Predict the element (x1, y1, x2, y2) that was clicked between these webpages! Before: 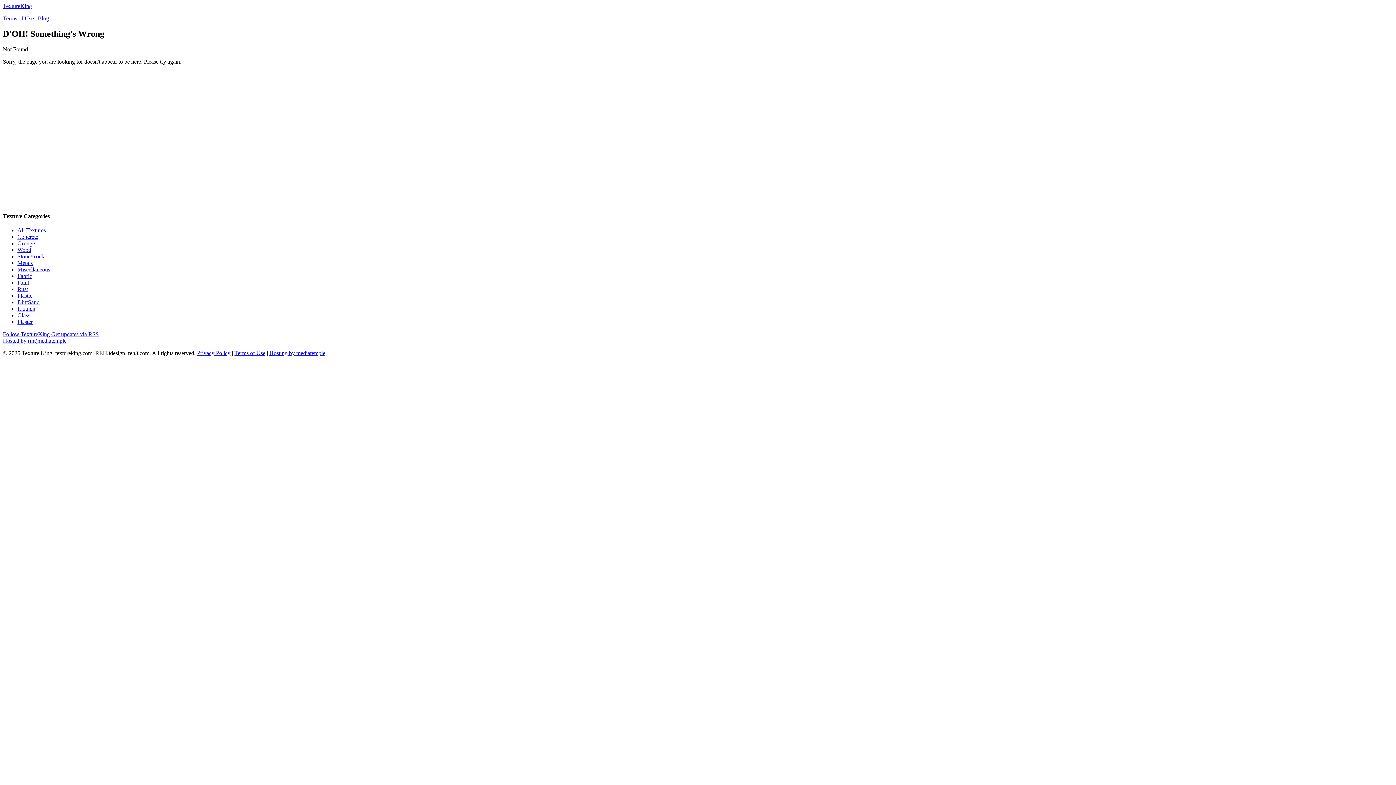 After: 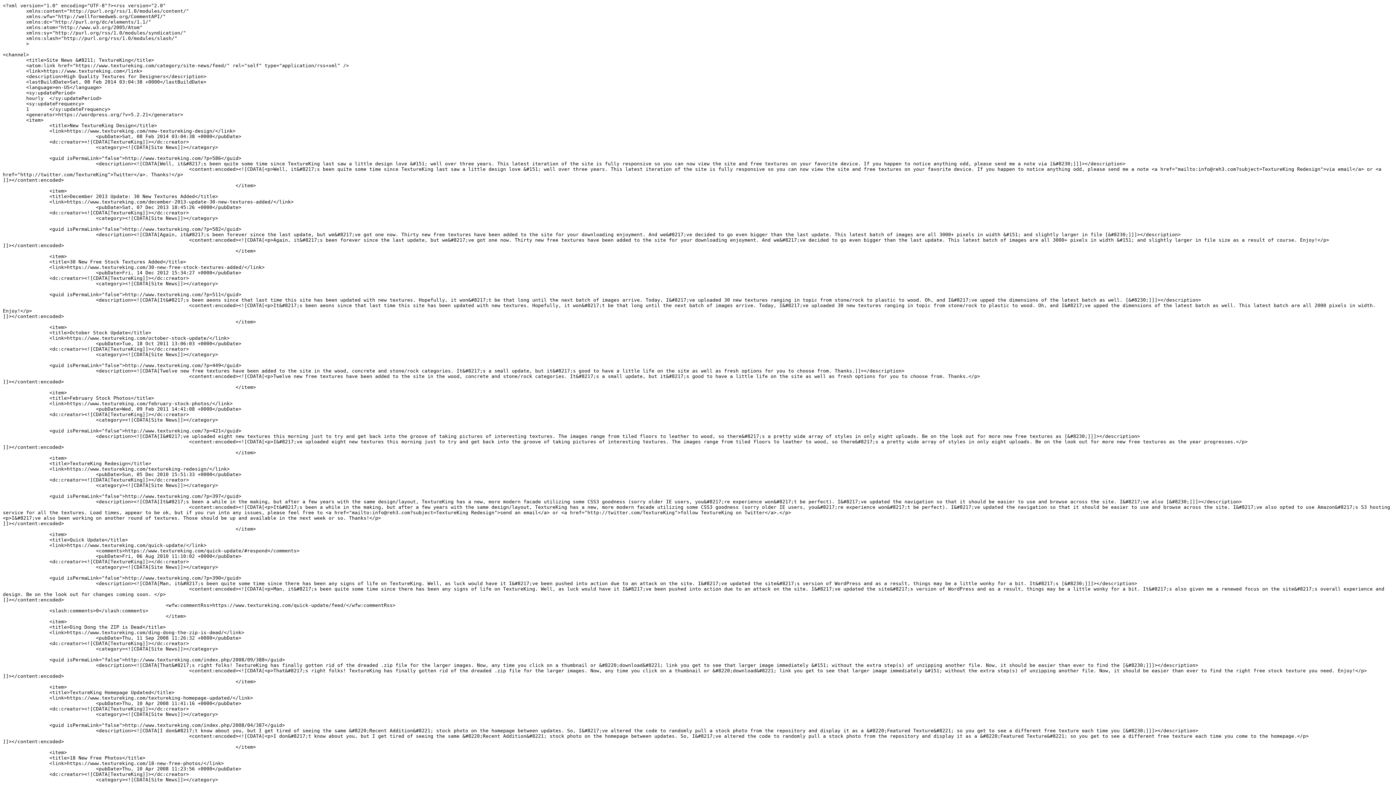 Action: label: Get updates via RSS bbox: (51, 331, 98, 337)